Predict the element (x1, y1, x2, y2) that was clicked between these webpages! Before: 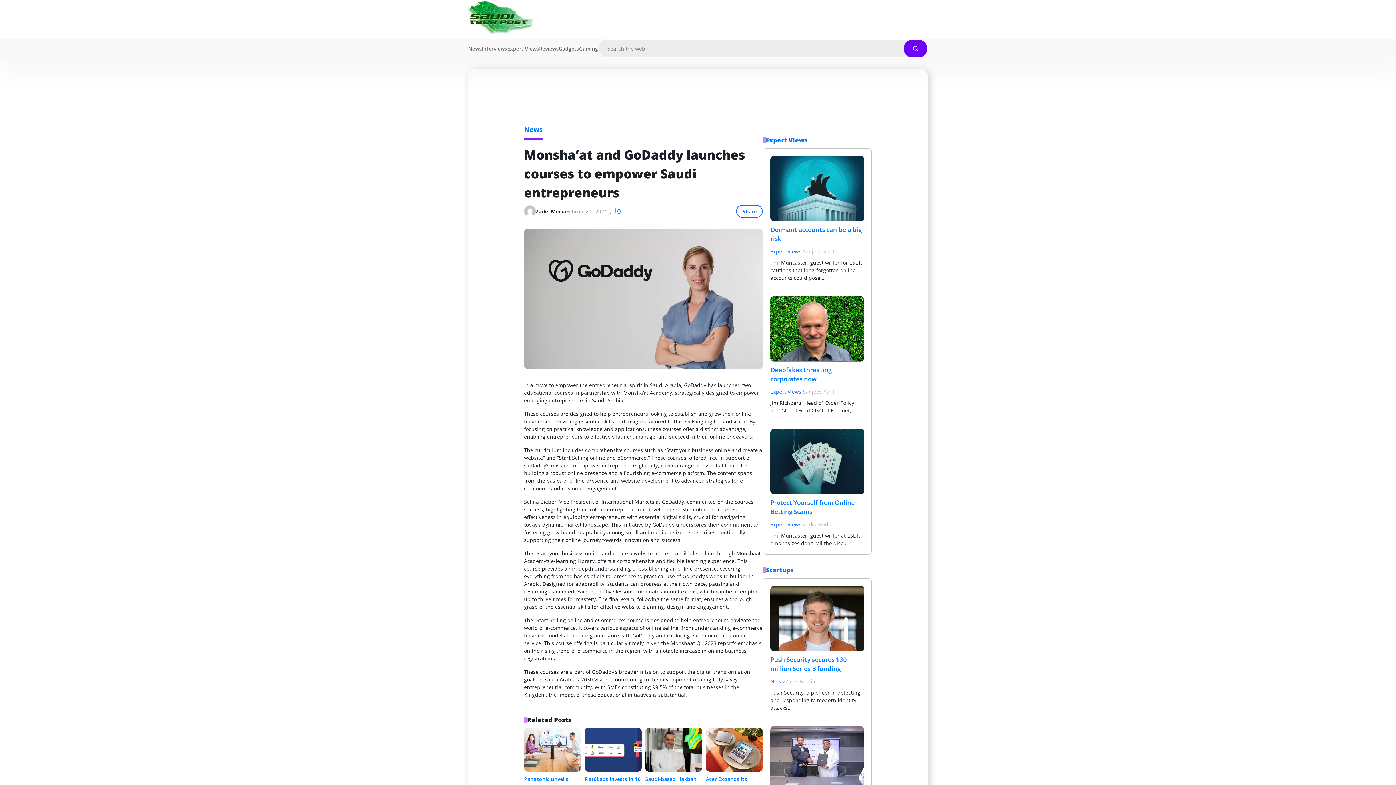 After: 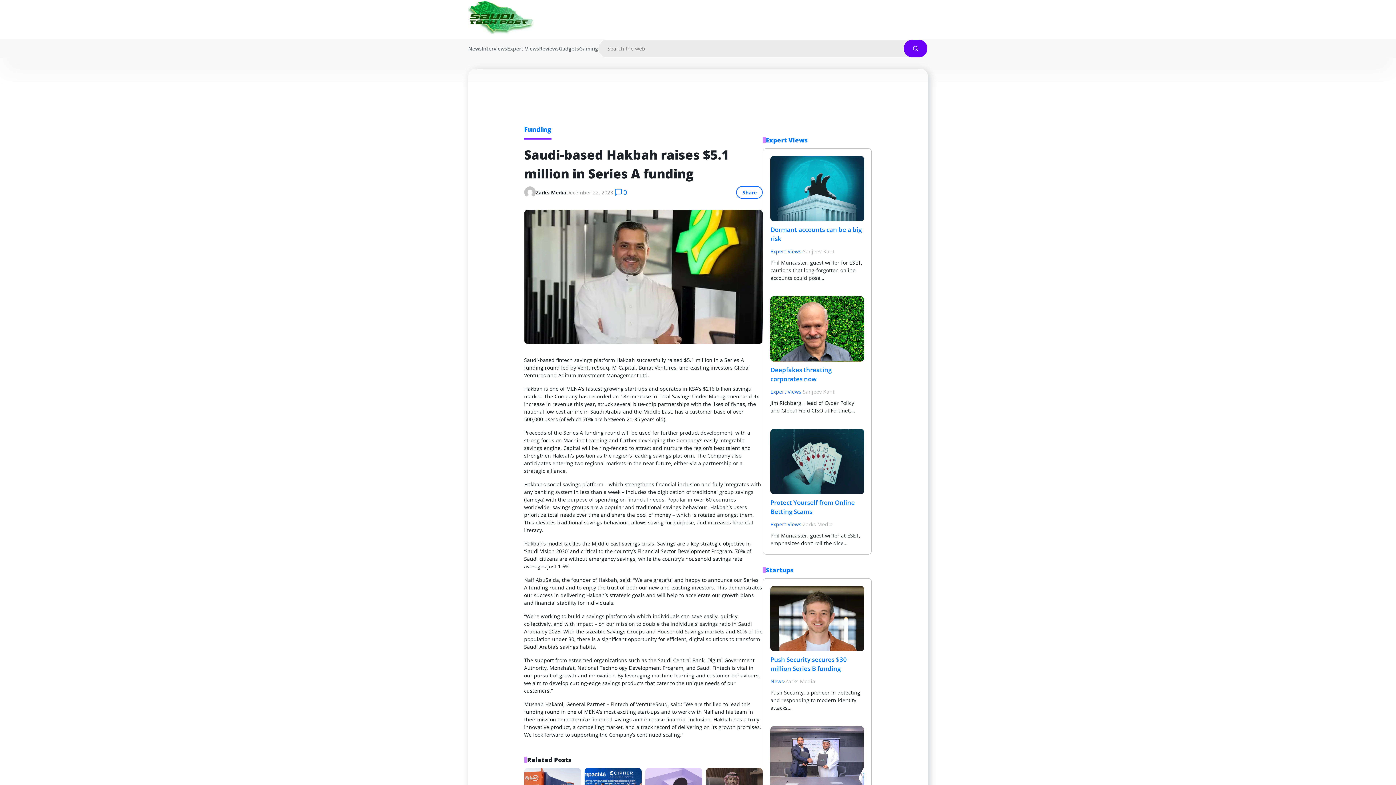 Action: bbox: (645, 728, 702, 772)